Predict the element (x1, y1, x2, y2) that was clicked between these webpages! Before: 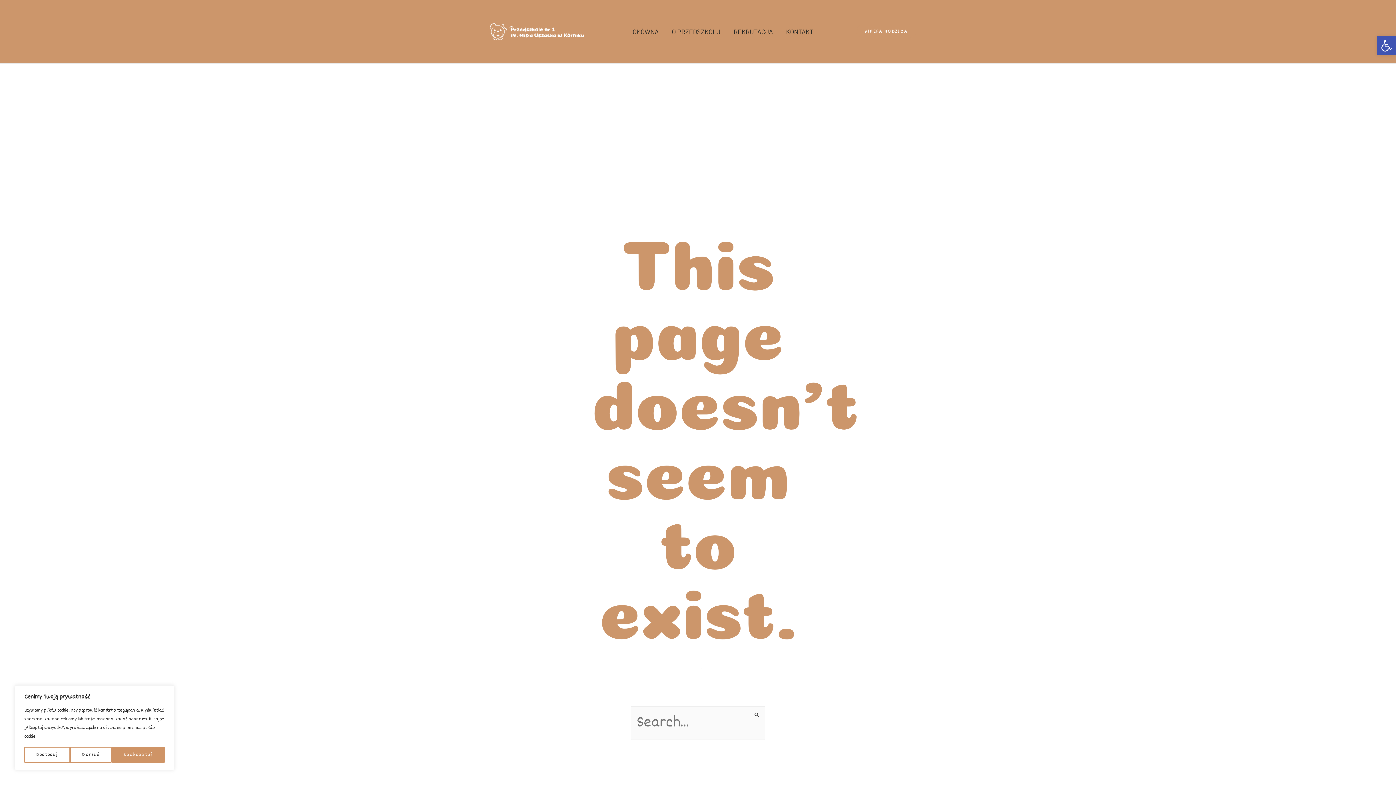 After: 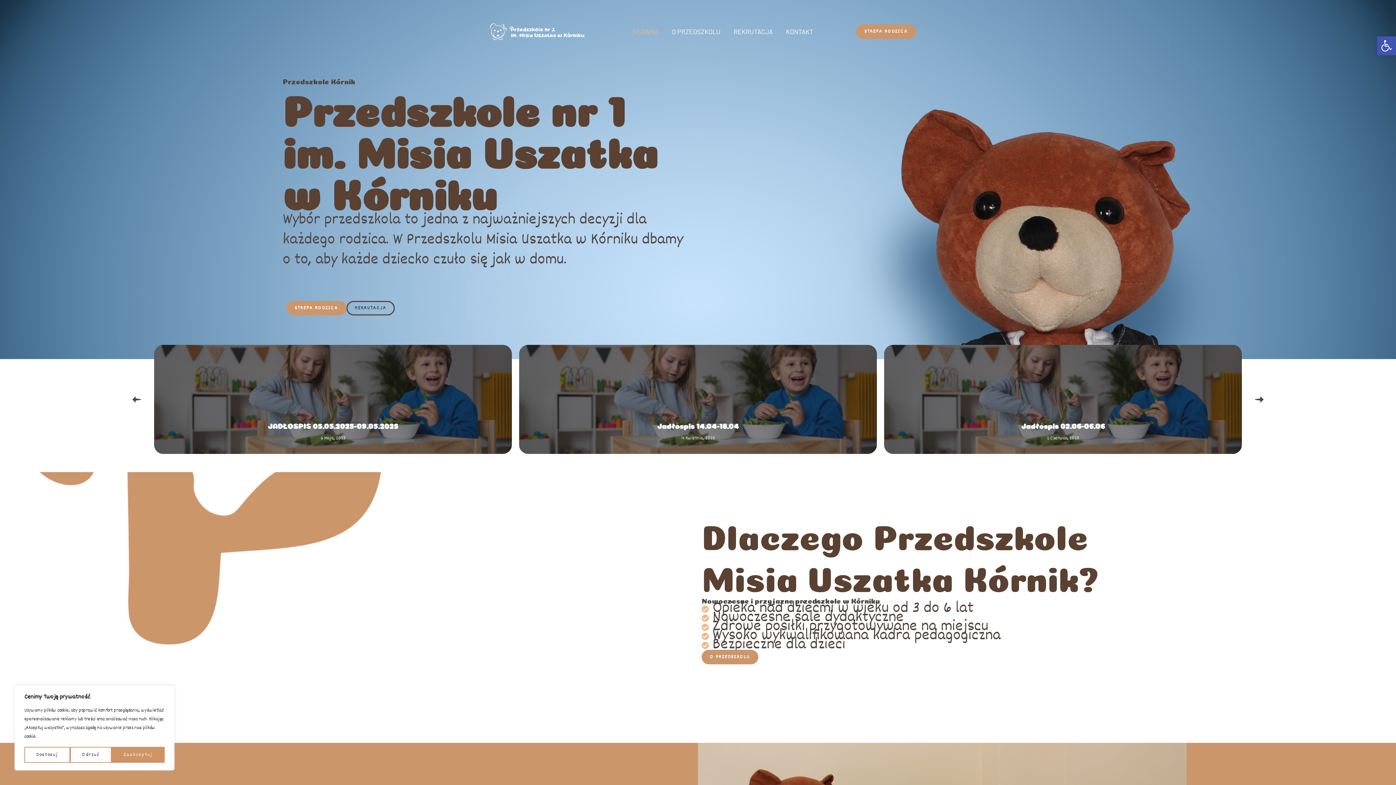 Action: label: GŁÓWNA bbox: (626, 18, 665, 44)